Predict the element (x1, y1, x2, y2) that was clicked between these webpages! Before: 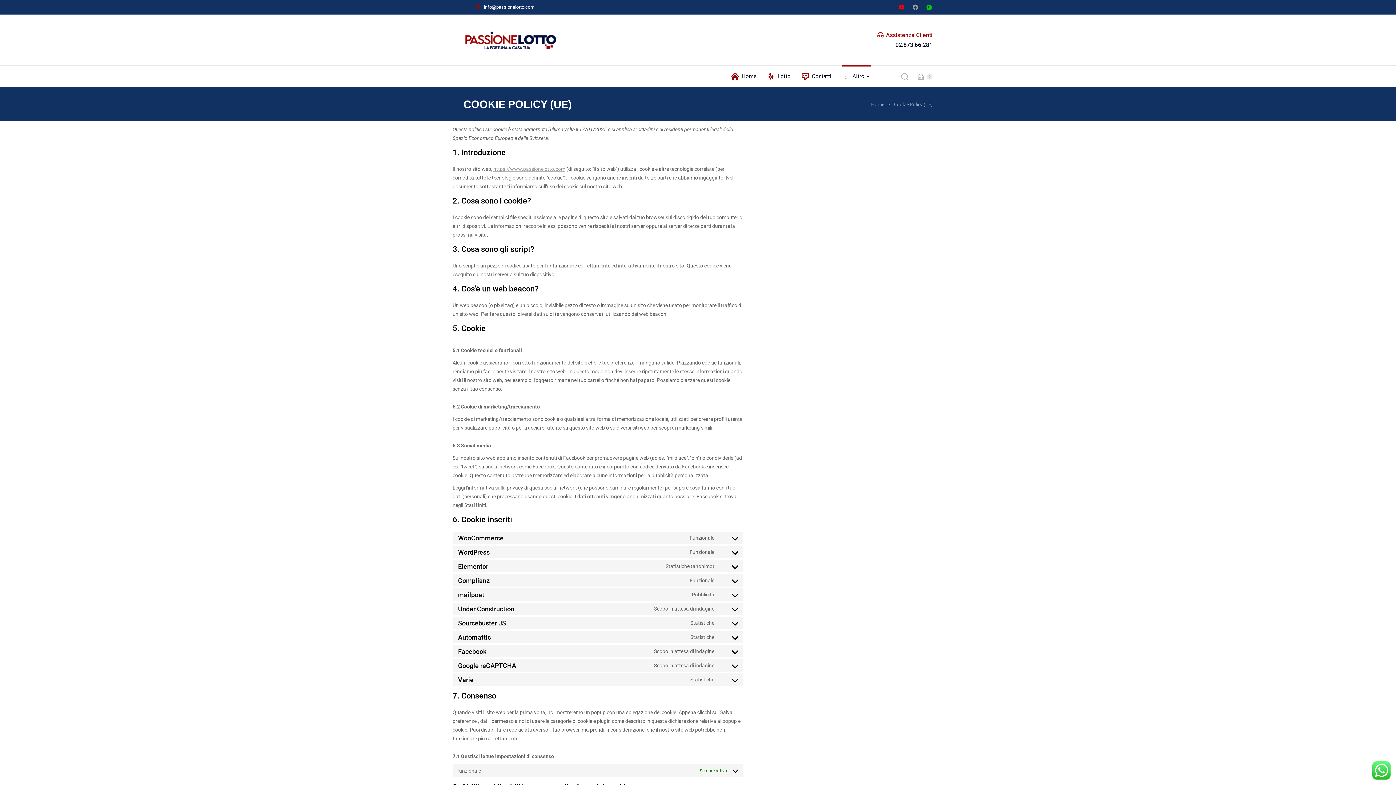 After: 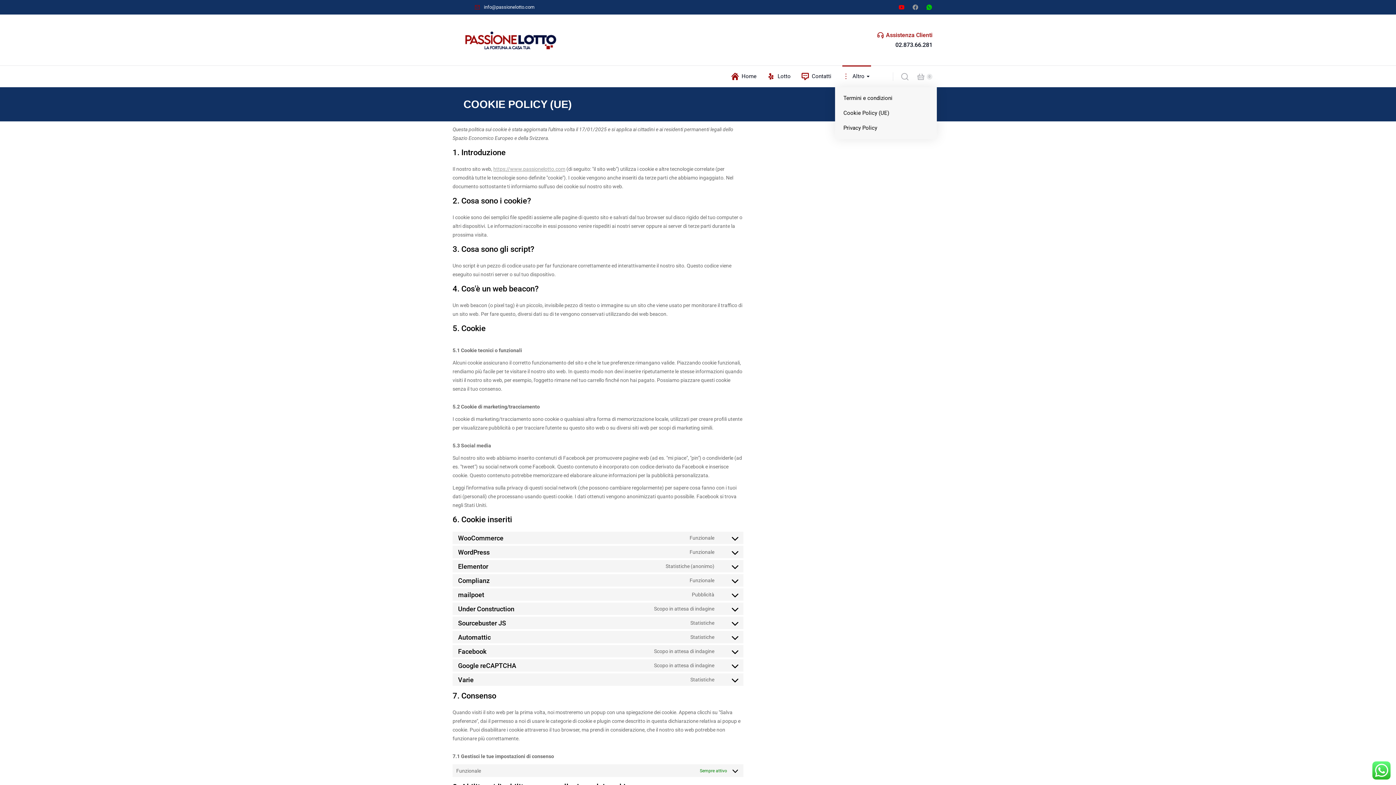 Action: bbox: (842, 65, 871, 87) label: Altro